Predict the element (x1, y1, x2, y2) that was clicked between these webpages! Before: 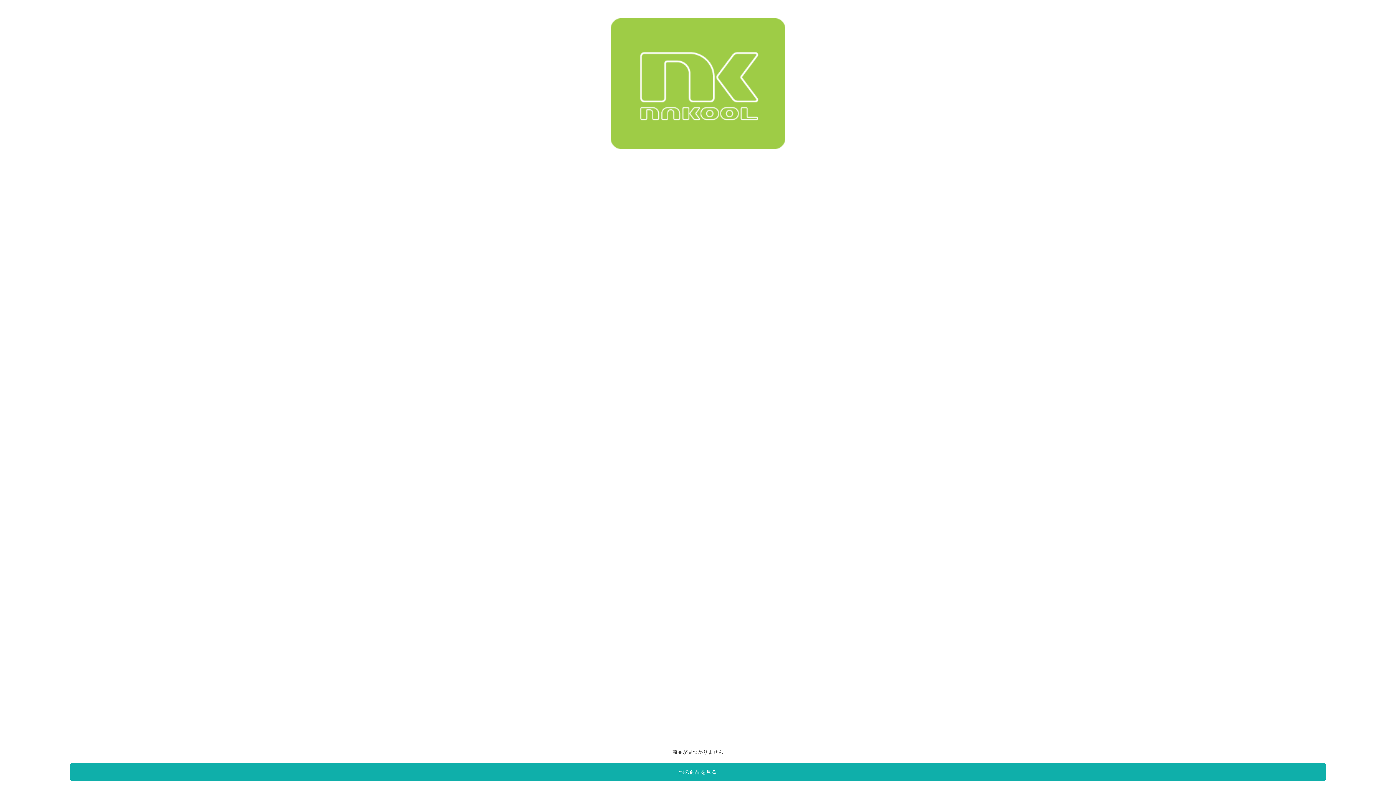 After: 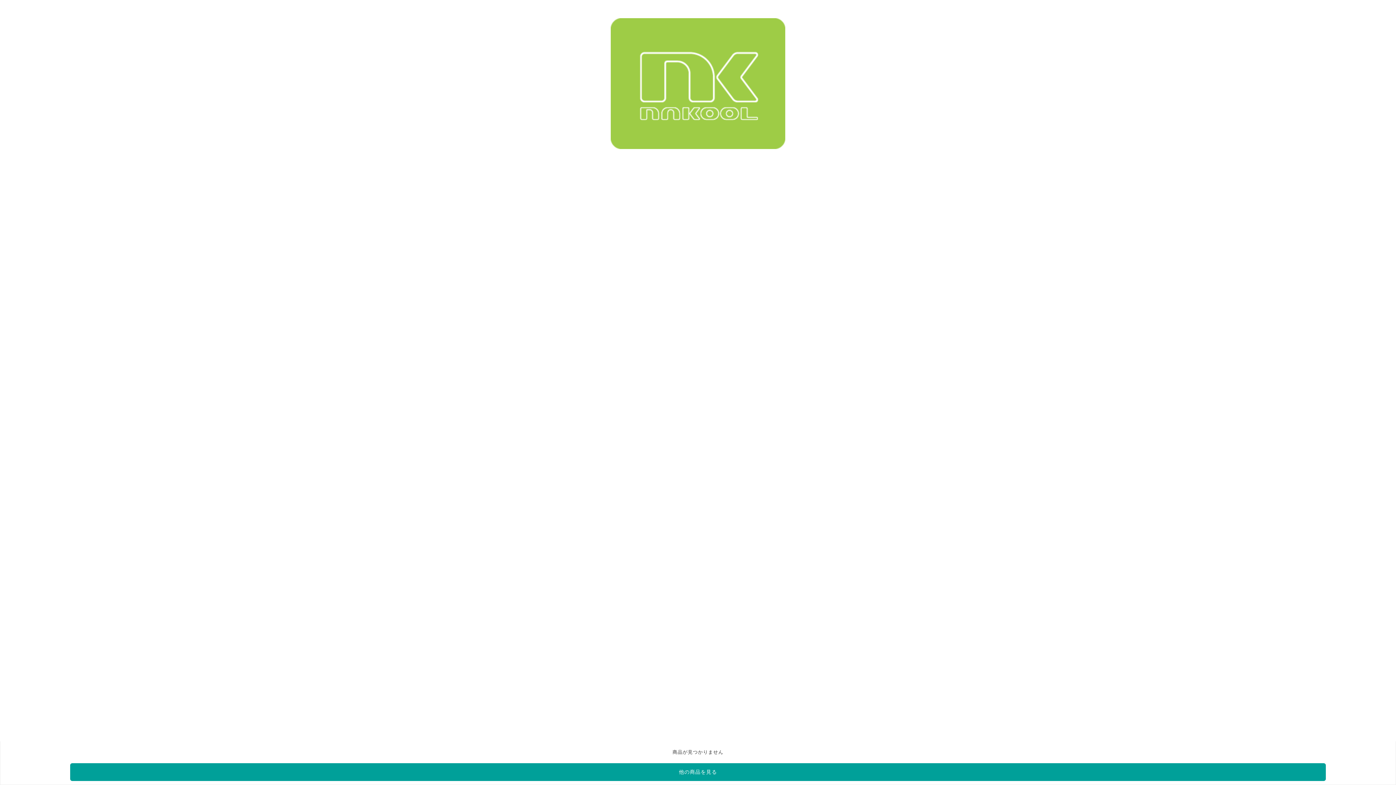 Action: bbox: (70, 763, 1326, 781) label: 他の商品を見る